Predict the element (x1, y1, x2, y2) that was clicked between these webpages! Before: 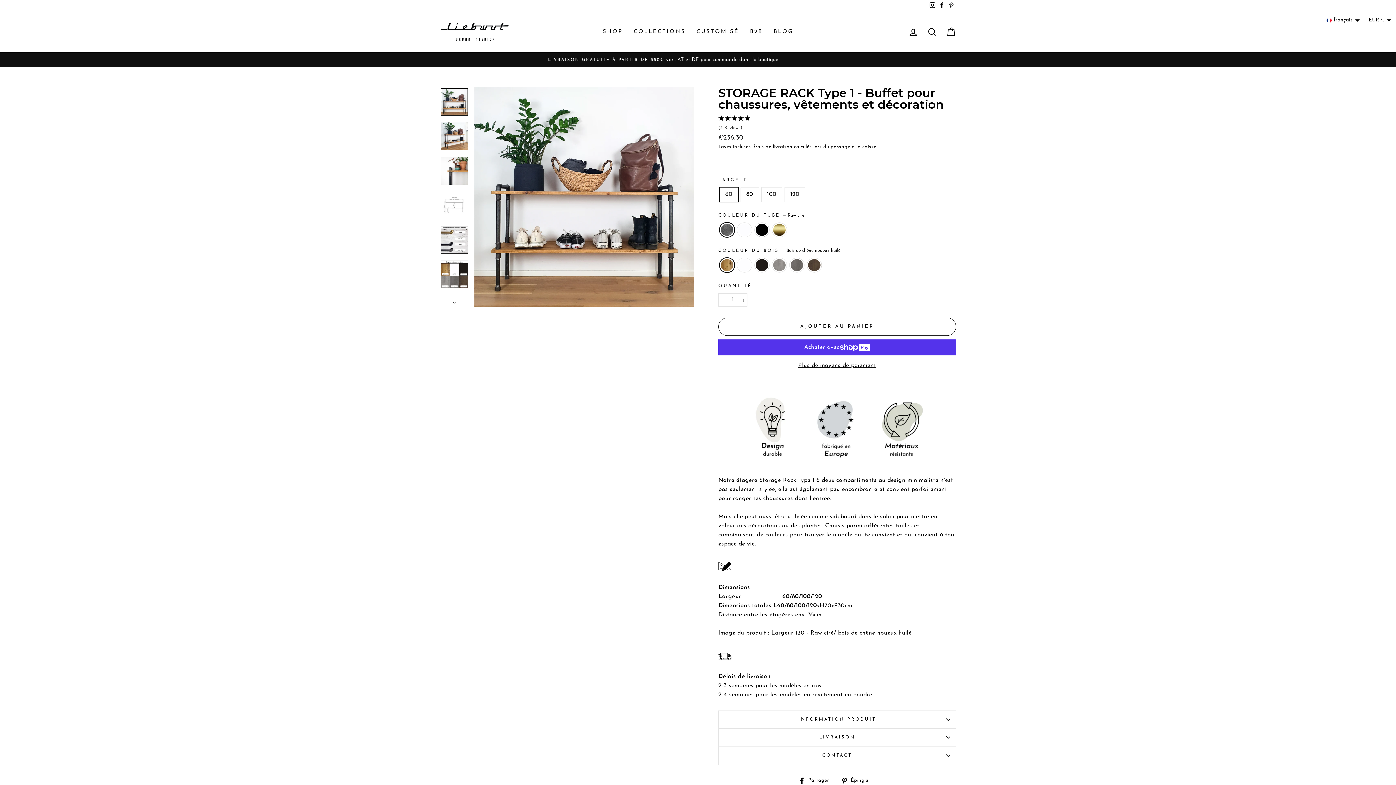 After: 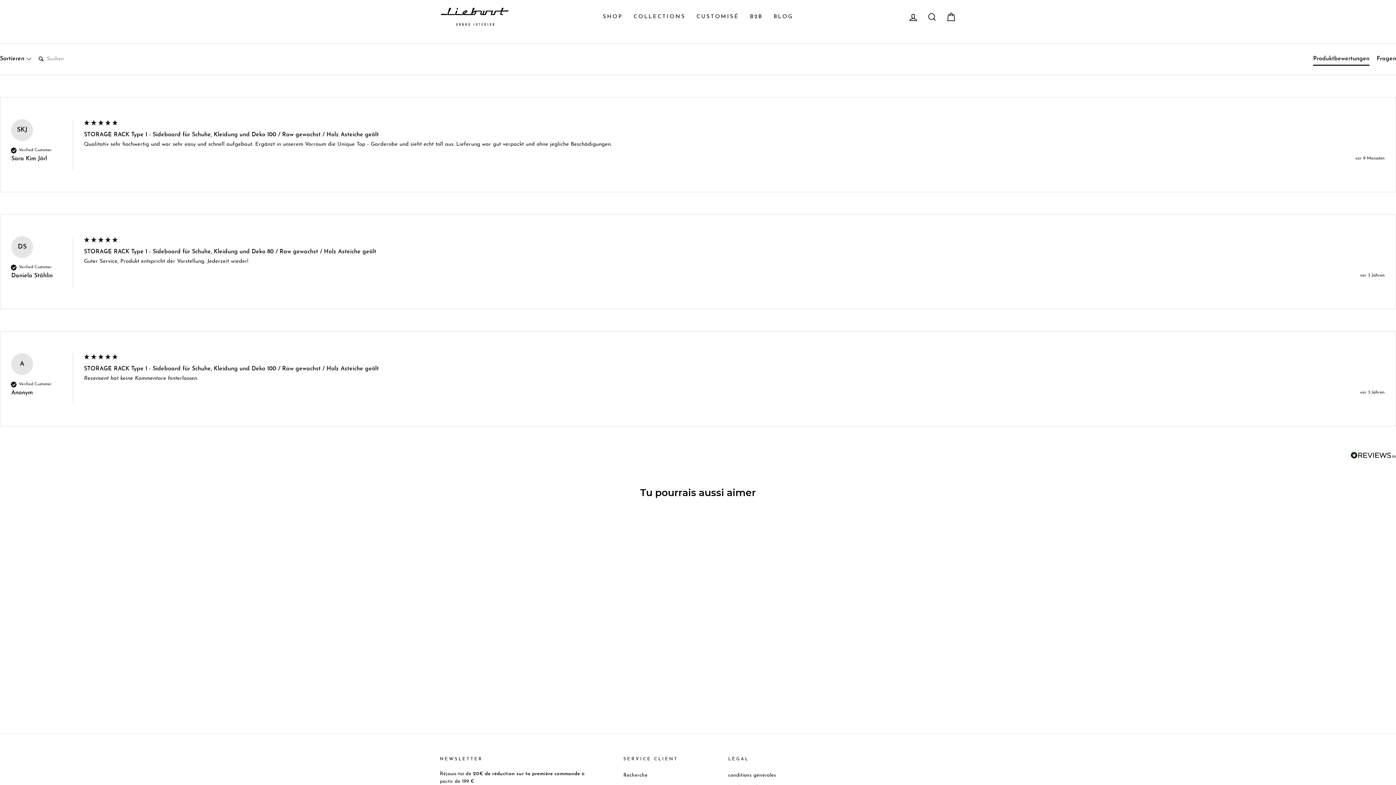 Action: label: 5 Stars - 3 Reviews bbox: (718, 114, 956, 133)